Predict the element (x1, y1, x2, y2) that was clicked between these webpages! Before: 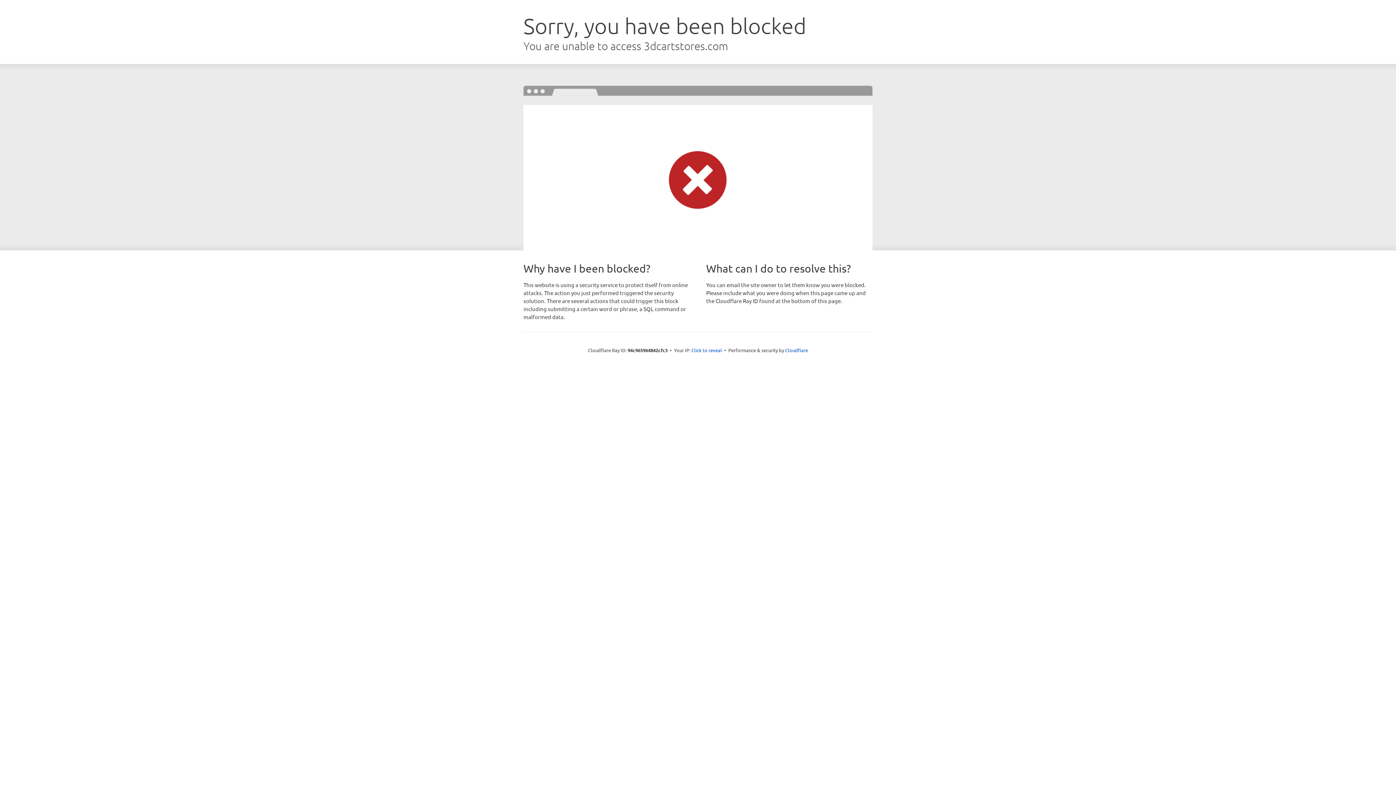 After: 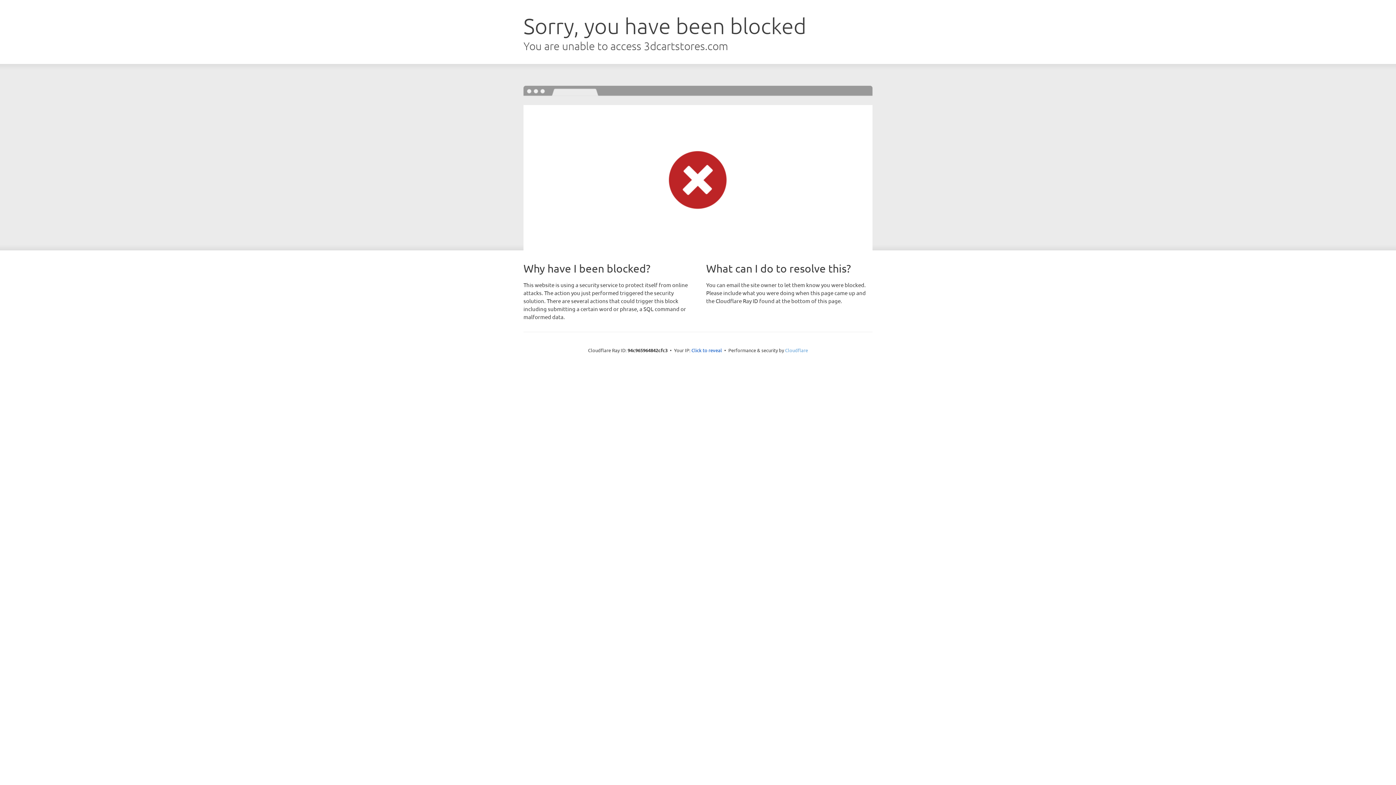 Action: bbox: (785, 347, 808, 353) label: Cloudflare